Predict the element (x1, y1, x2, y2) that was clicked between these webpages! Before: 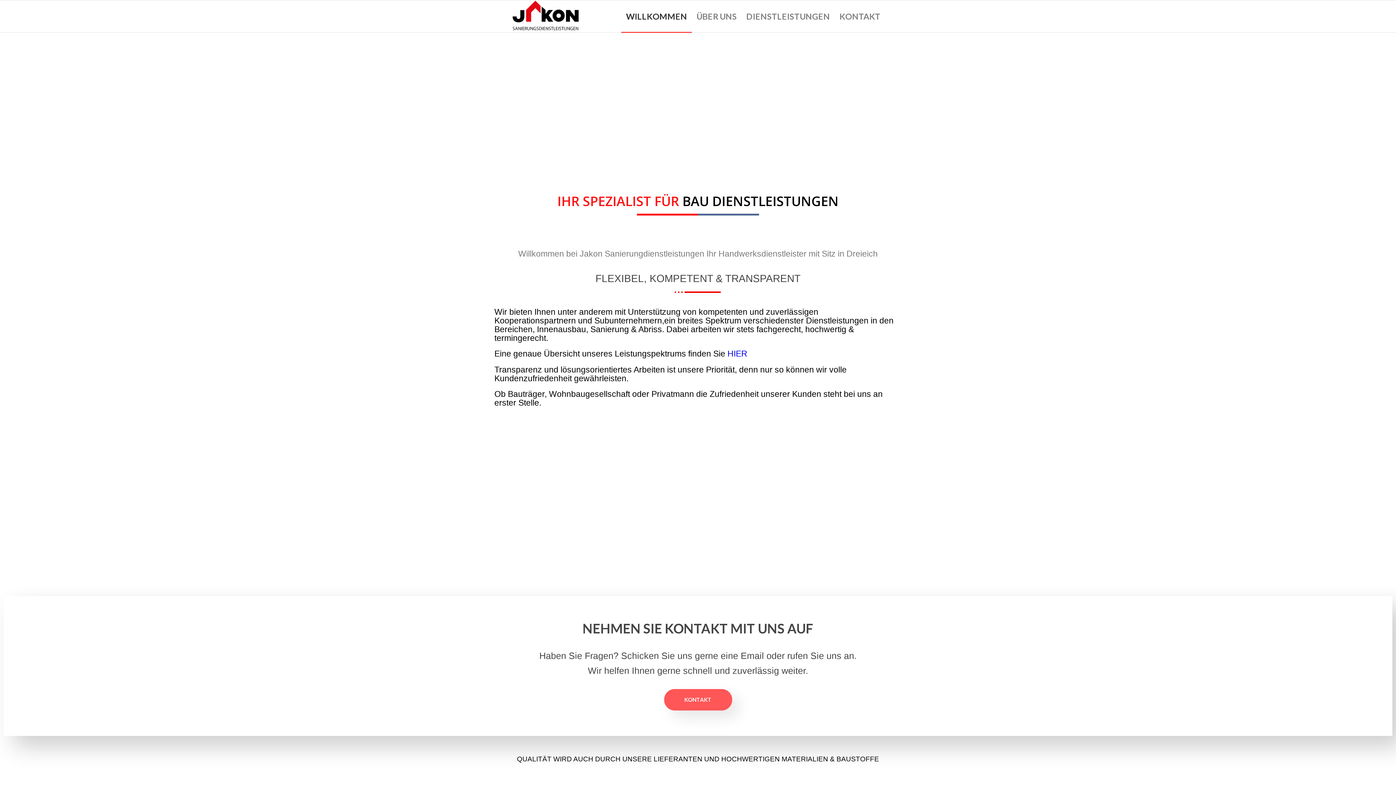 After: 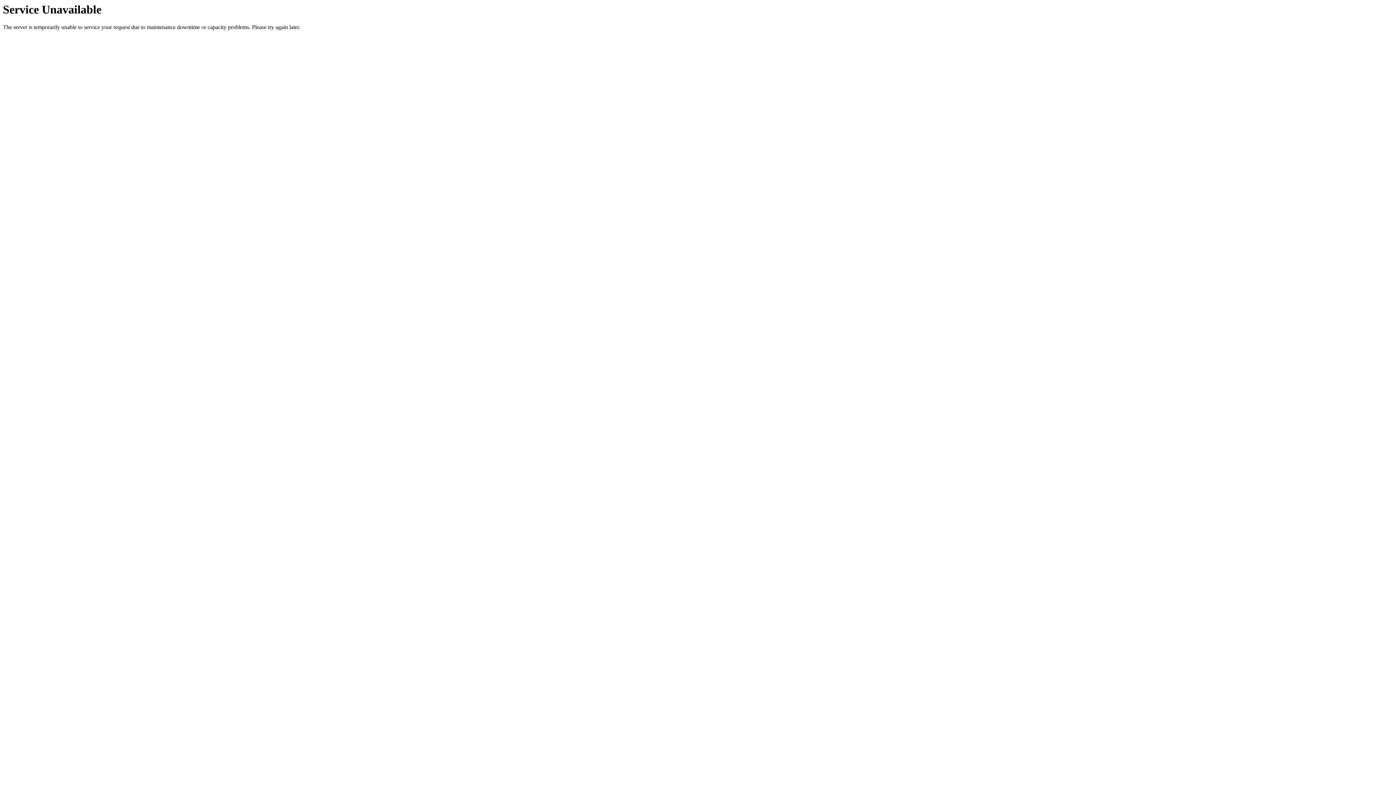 Action: bbox: (621, 0, 692, 32) label: WILLKOMMEN